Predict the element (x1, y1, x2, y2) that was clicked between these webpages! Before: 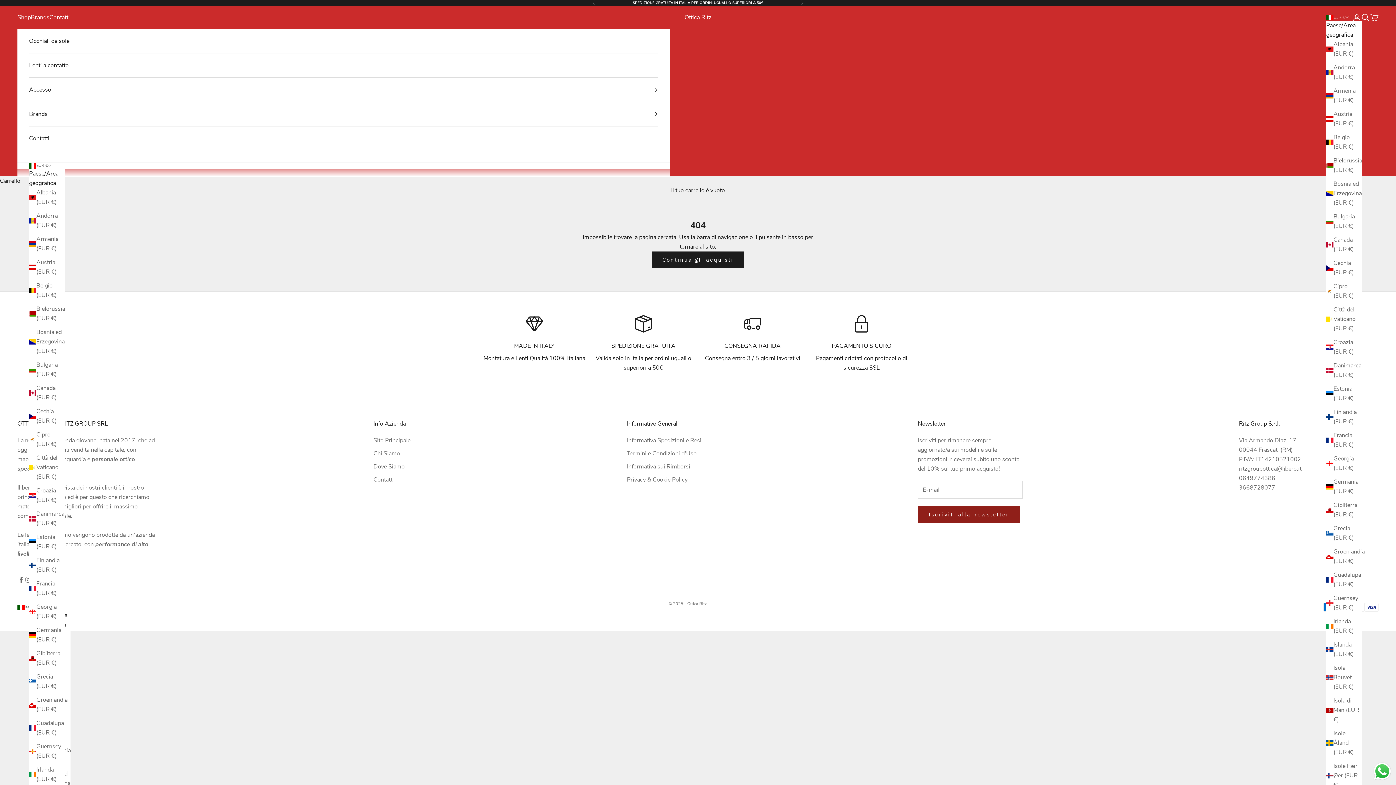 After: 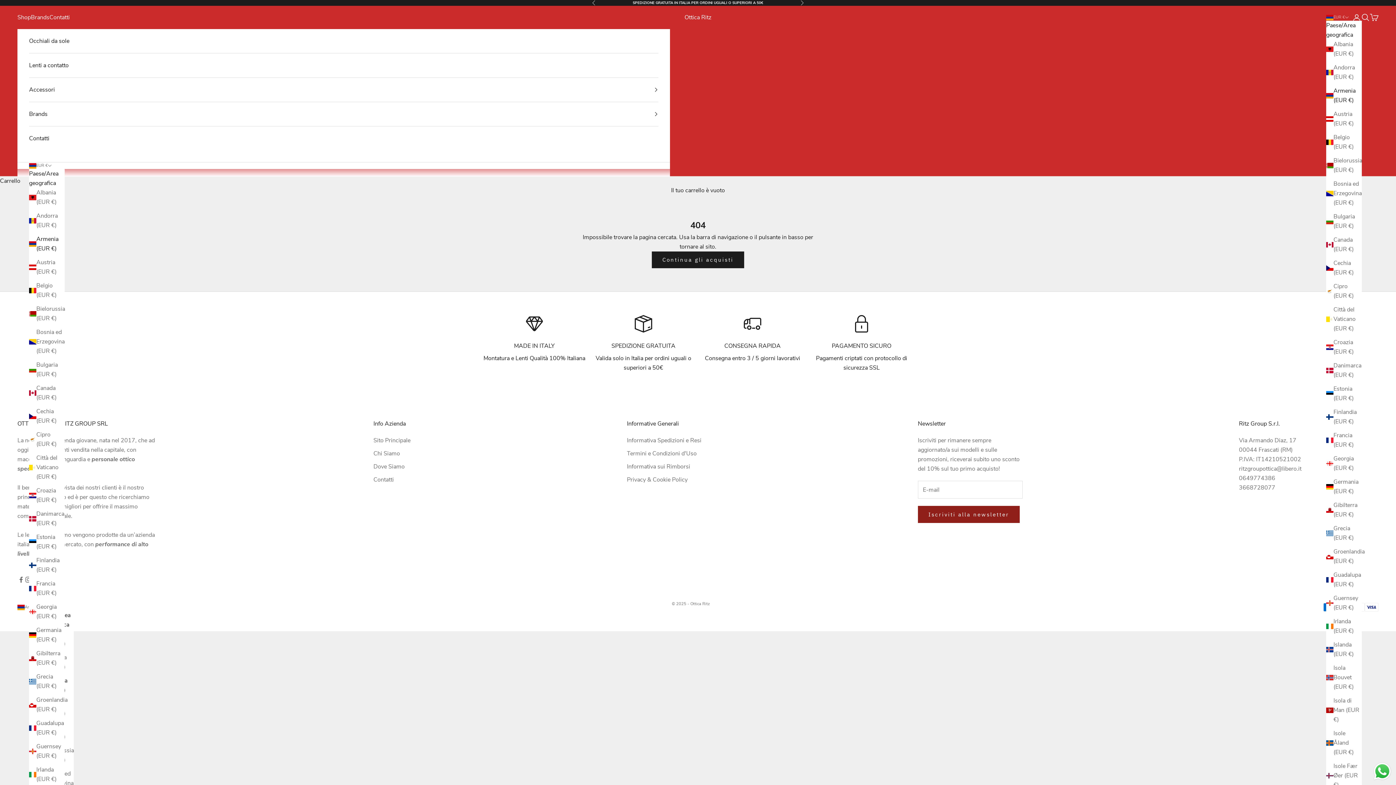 Action: label: Armenia (EUR €) bbox: (1326, 86, 1362, 105)